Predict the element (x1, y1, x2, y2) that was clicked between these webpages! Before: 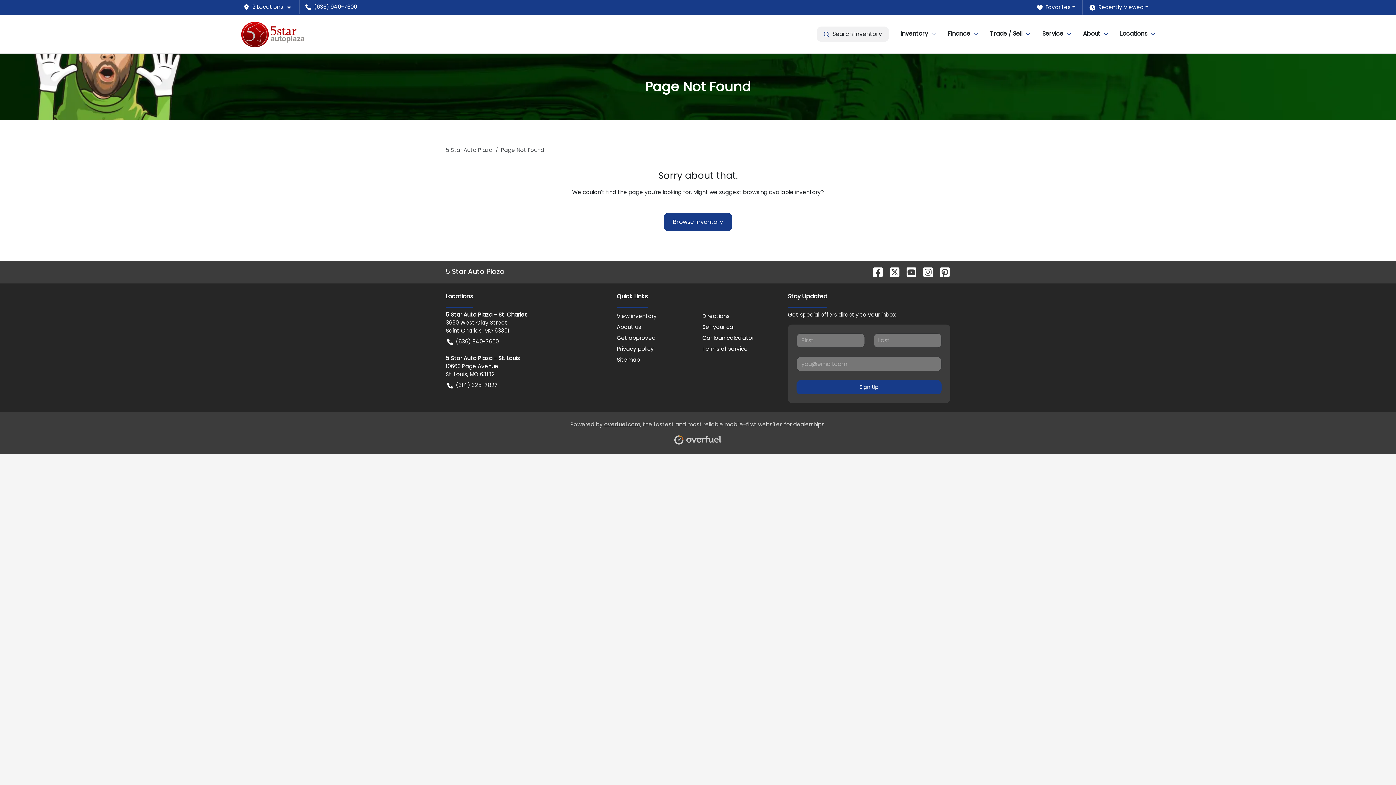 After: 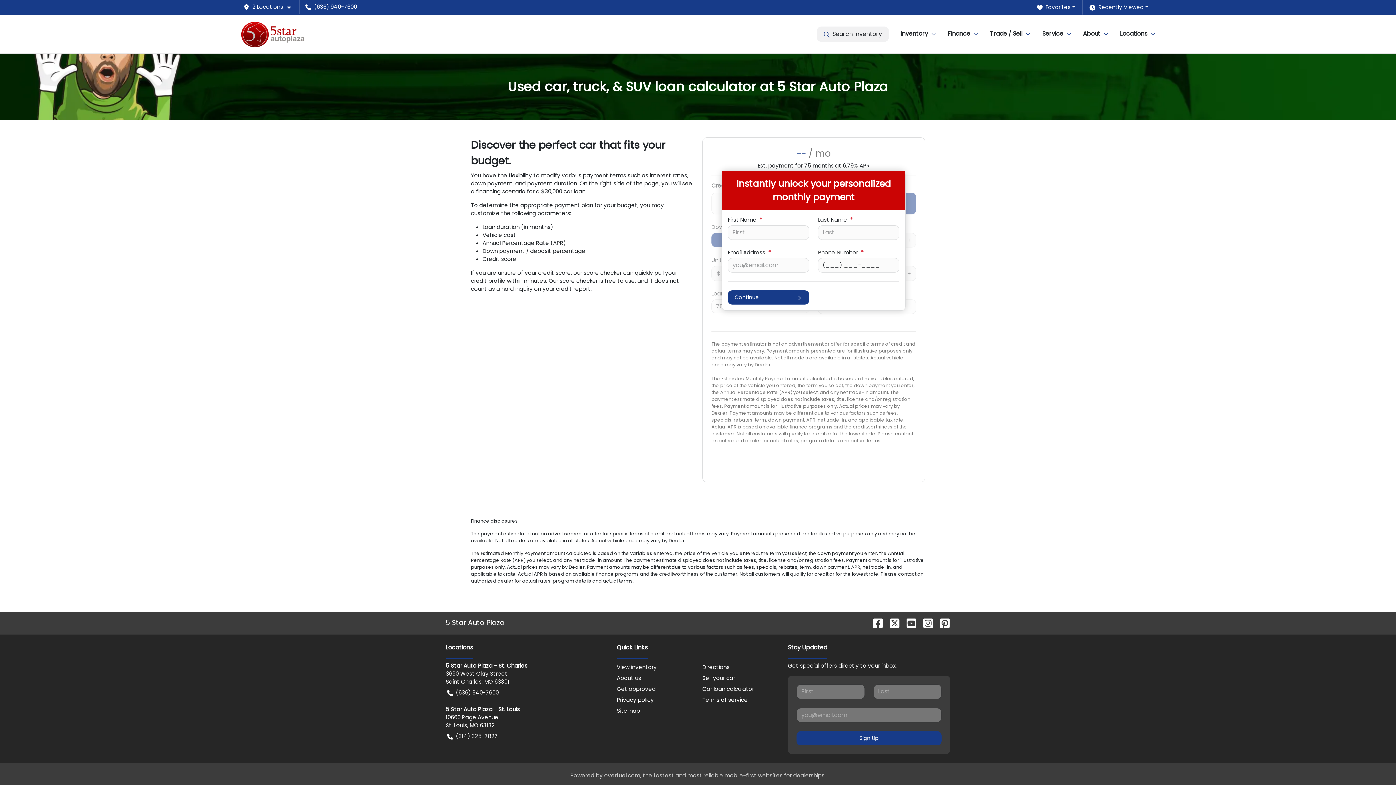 Action: label: Car loan calculator bbox: (702, 332, 779, 343)